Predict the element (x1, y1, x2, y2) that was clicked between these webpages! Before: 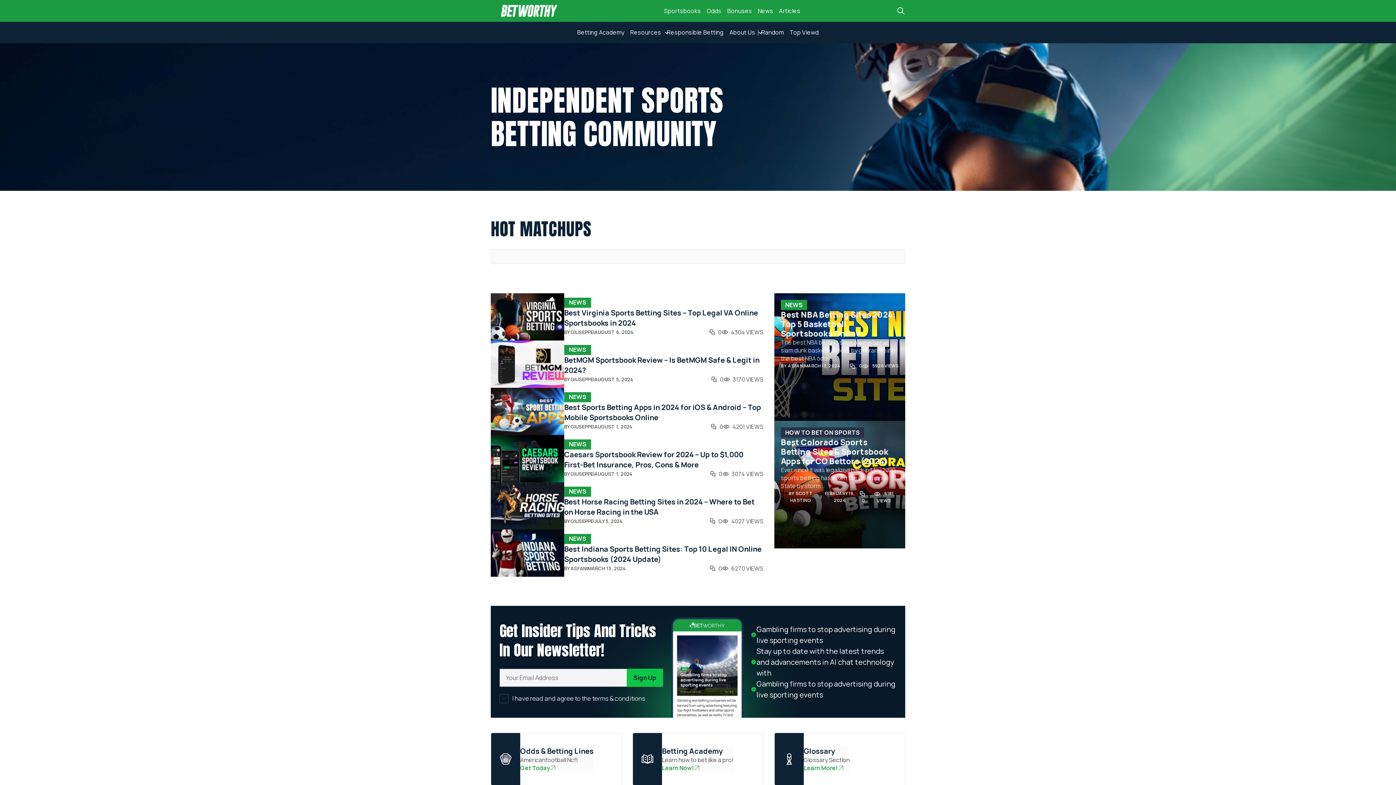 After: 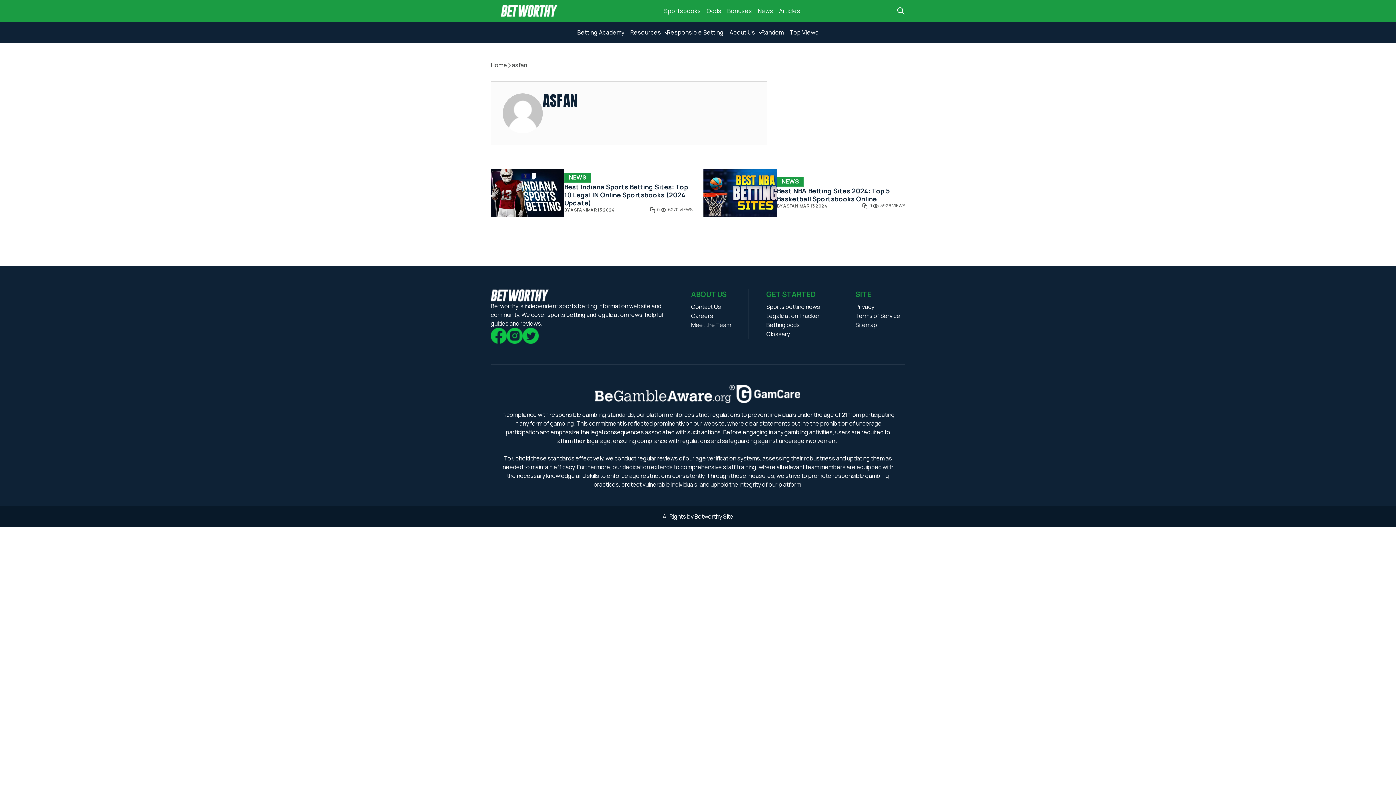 Action: bbox: (787, 363, 803, 369) label:  ASFAN